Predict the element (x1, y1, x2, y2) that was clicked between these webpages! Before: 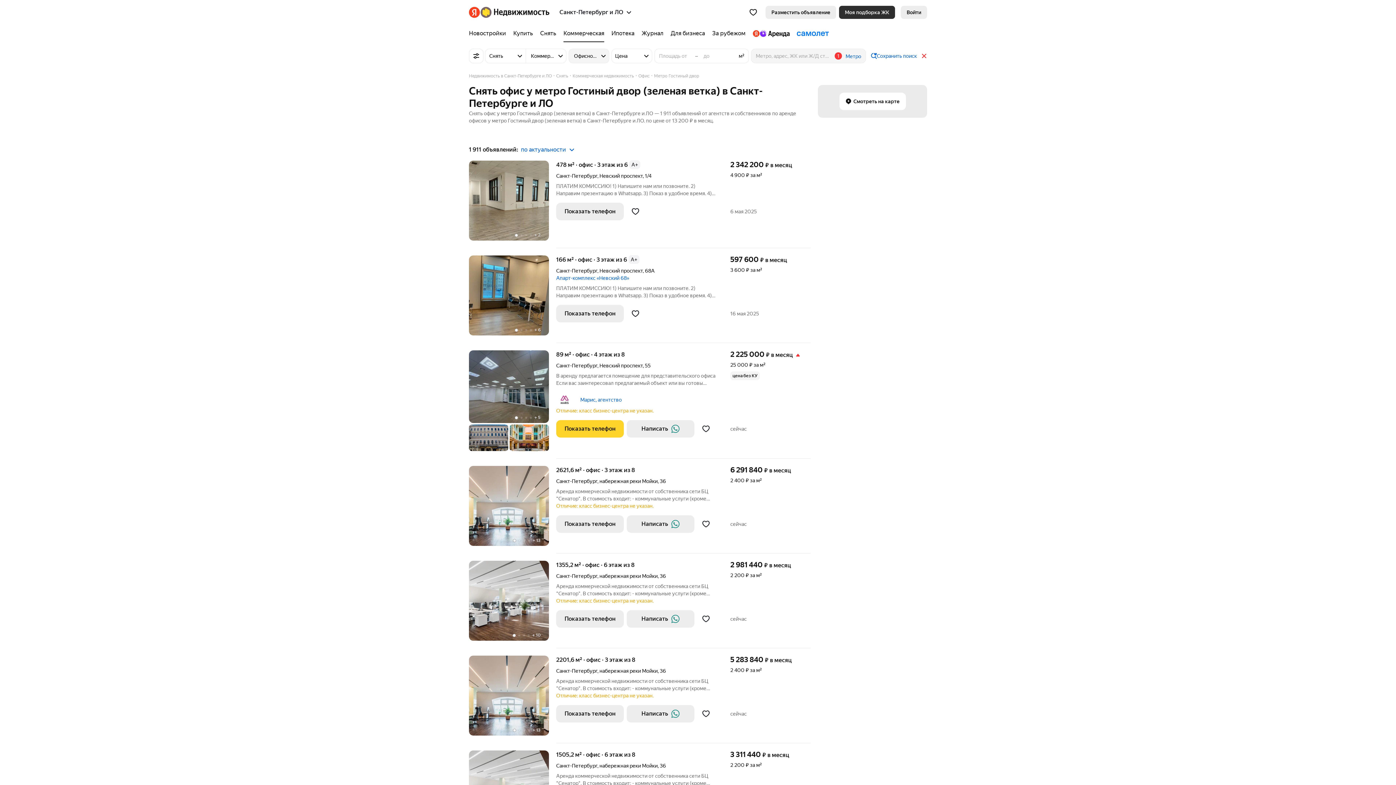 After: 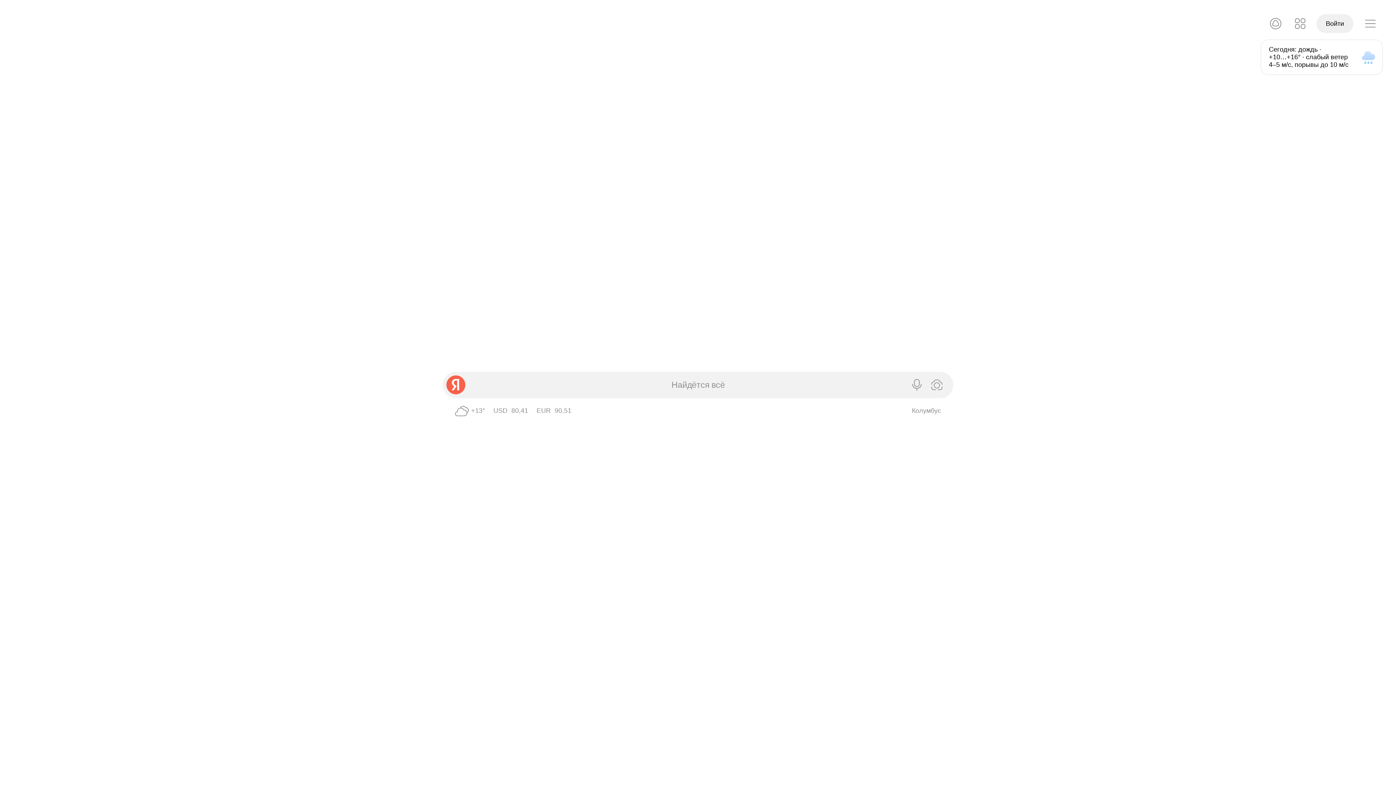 Action: bbox: (469, 6, 480, 17)